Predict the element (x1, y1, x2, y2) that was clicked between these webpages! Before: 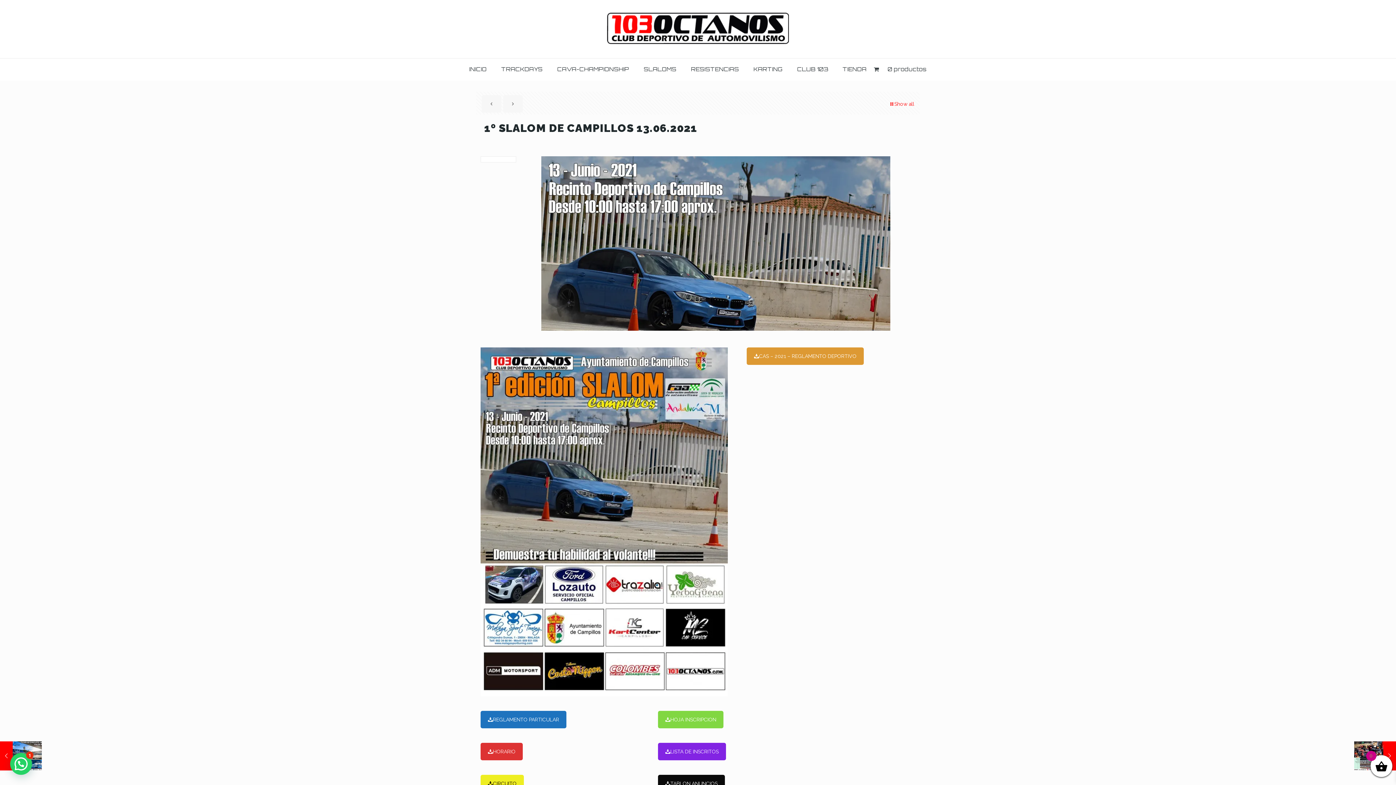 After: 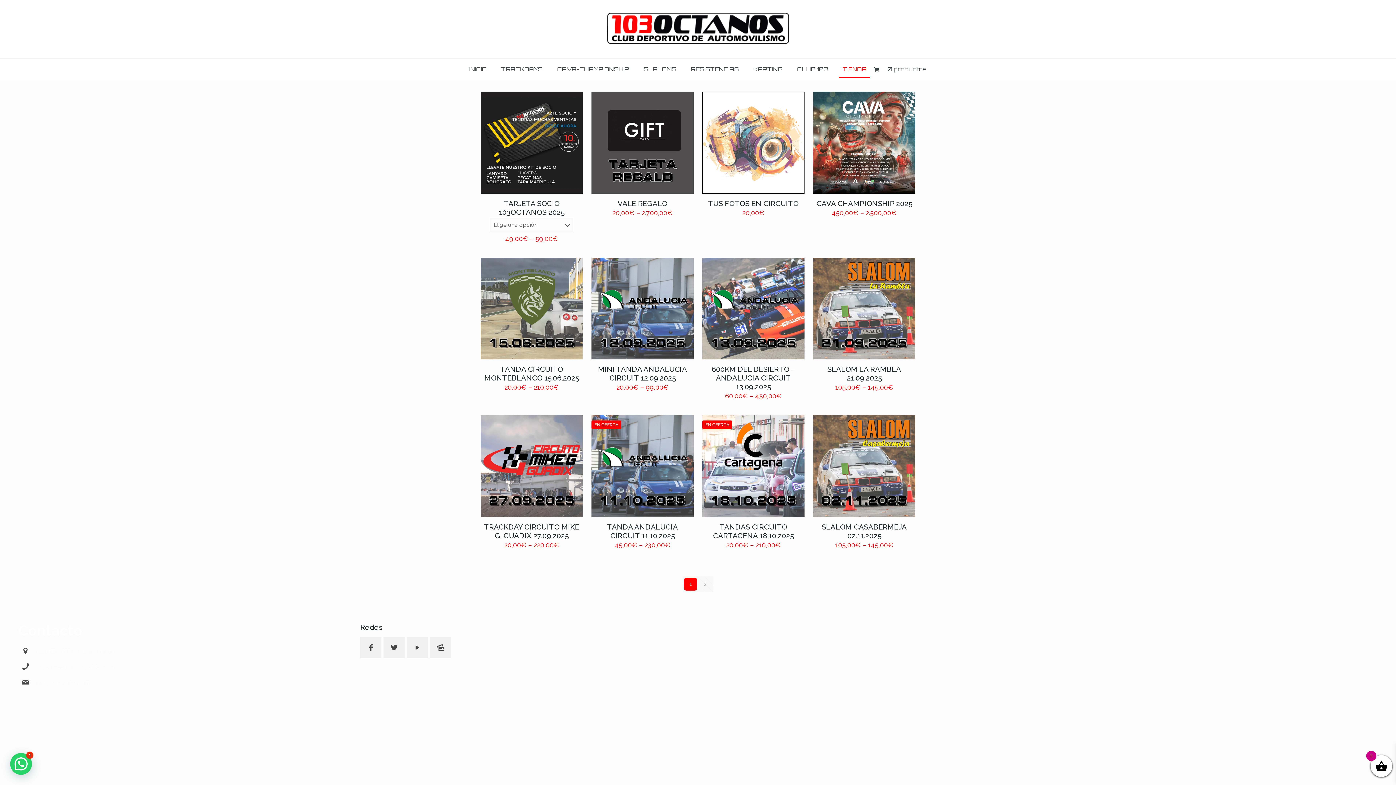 Action: bbox: (835, 58, 874, 80) label: TIENDA